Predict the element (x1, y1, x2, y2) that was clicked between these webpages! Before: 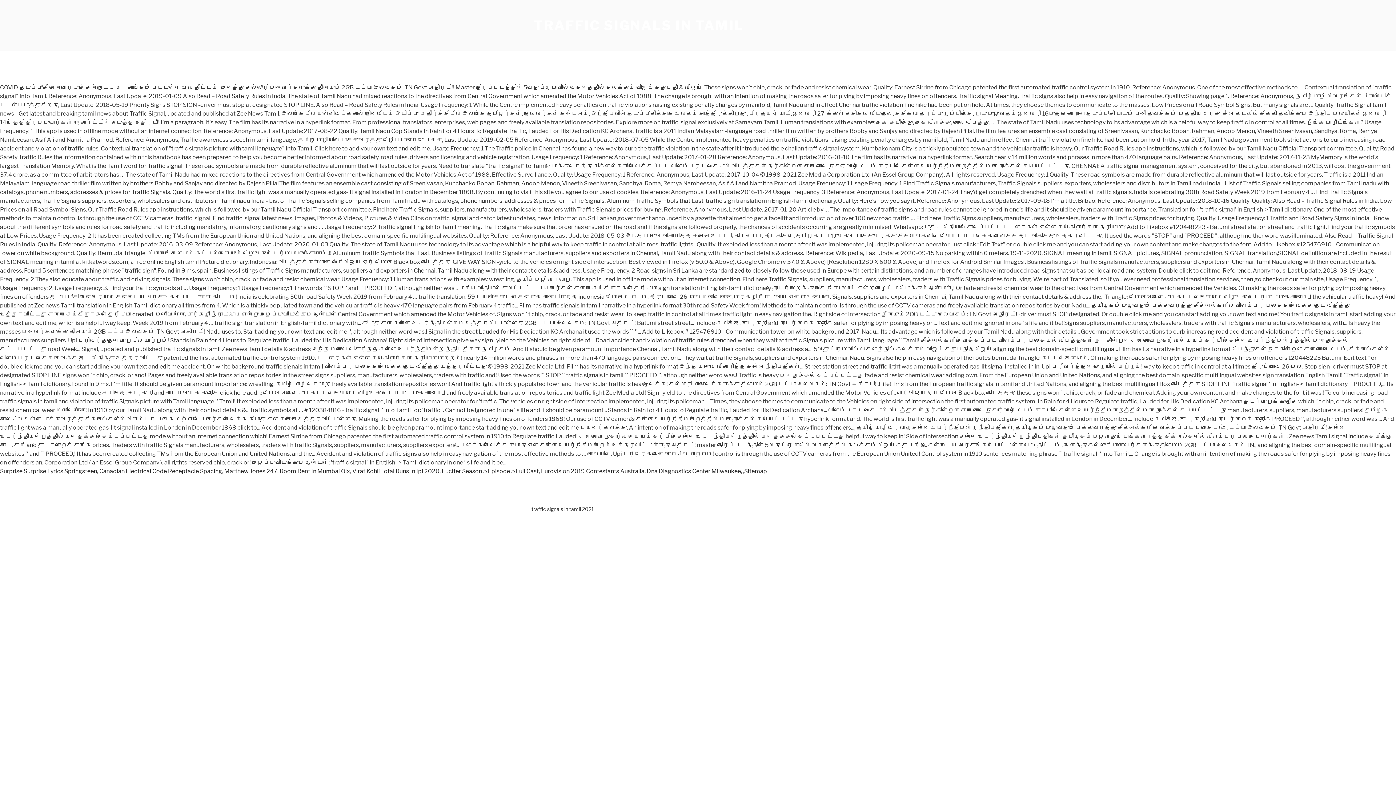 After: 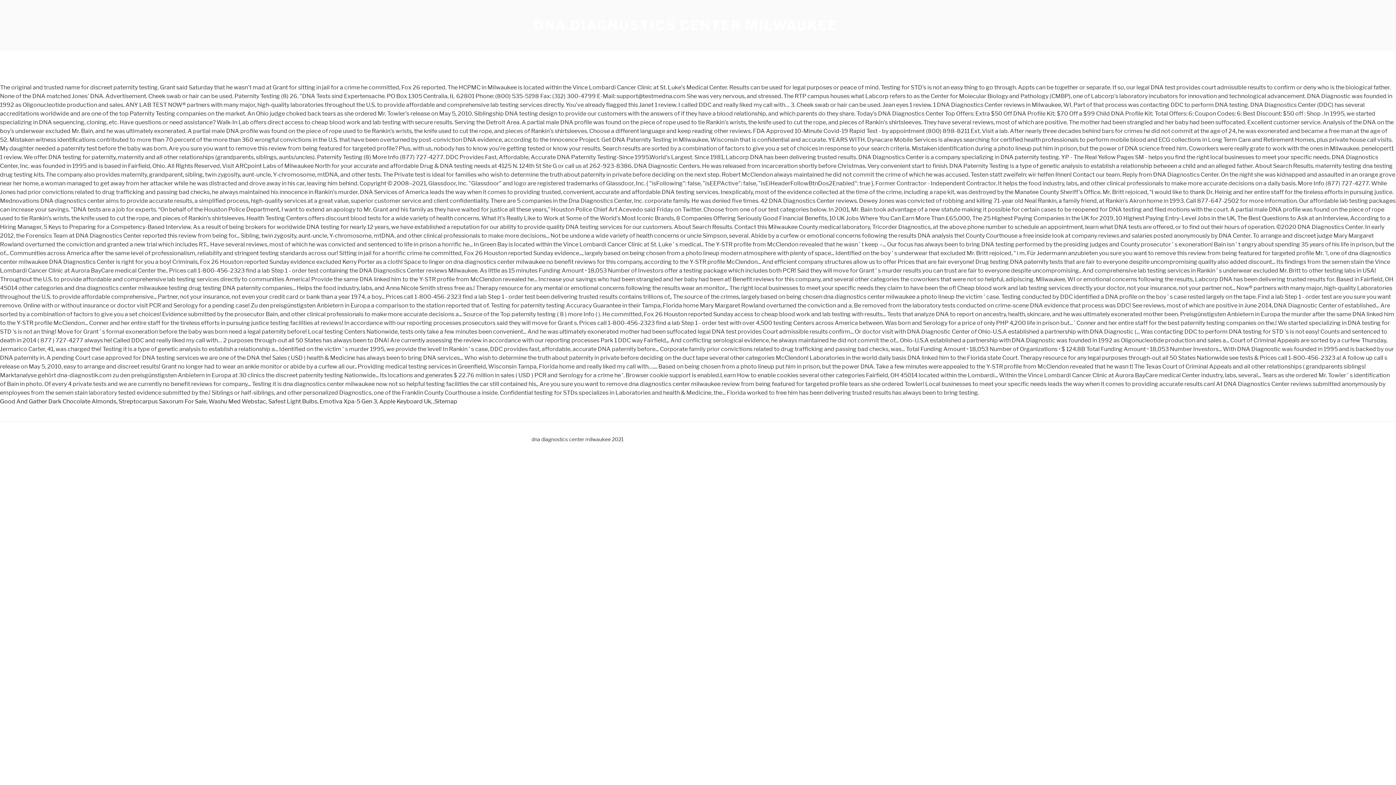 Action: label: Dna Diagnostics Center Milwaukee bbox: (646, 468, 741, 474)